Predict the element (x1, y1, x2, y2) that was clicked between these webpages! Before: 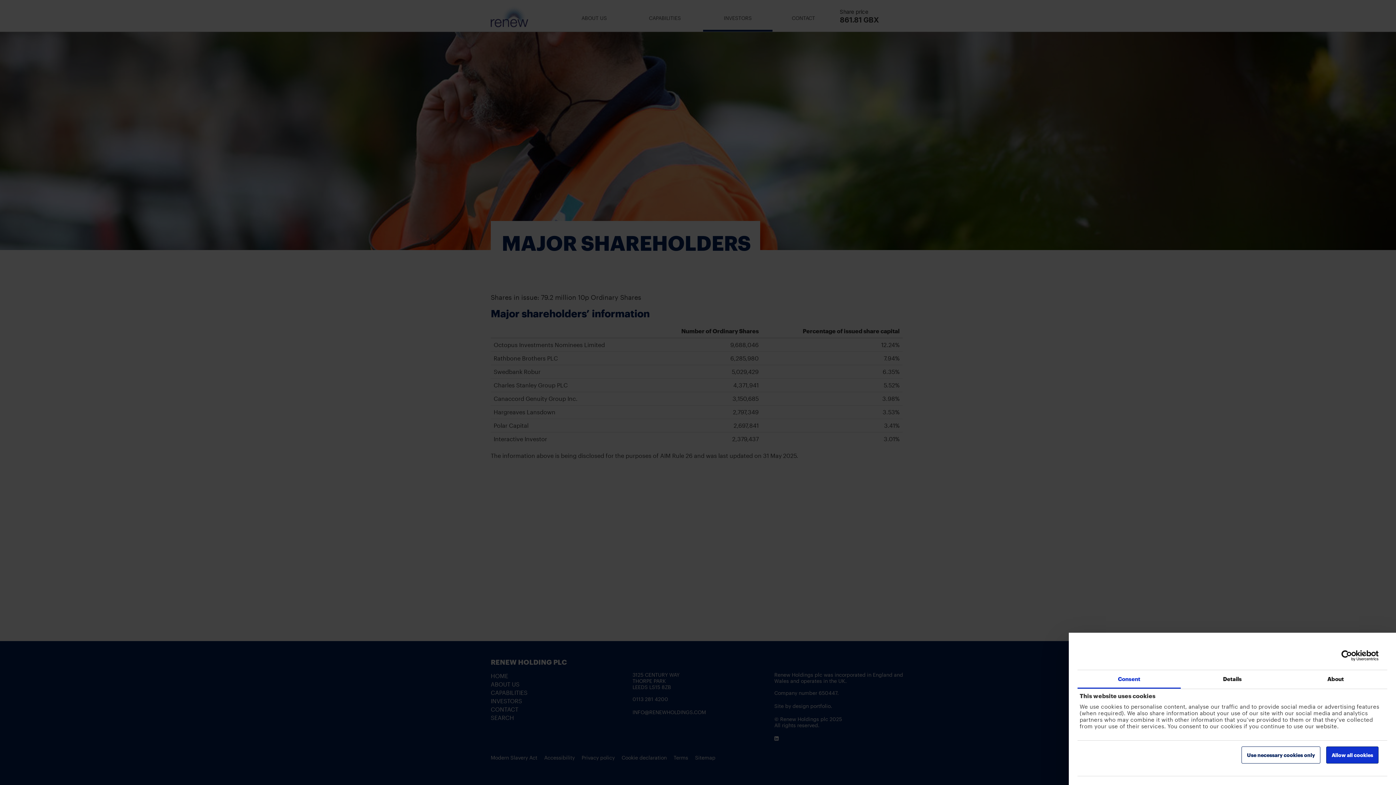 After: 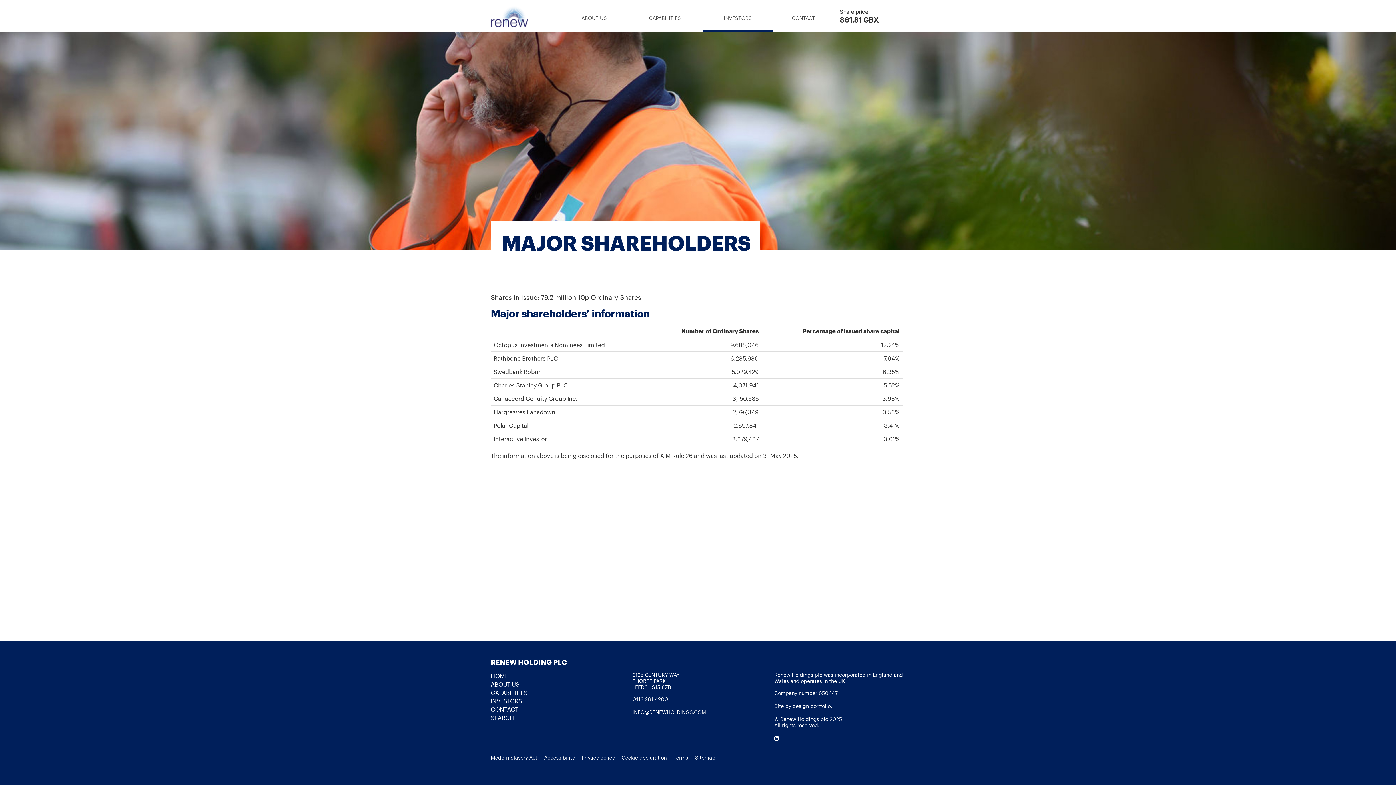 Action: label: Allow all cookies bbox: (1326, 746, 1378, 764)